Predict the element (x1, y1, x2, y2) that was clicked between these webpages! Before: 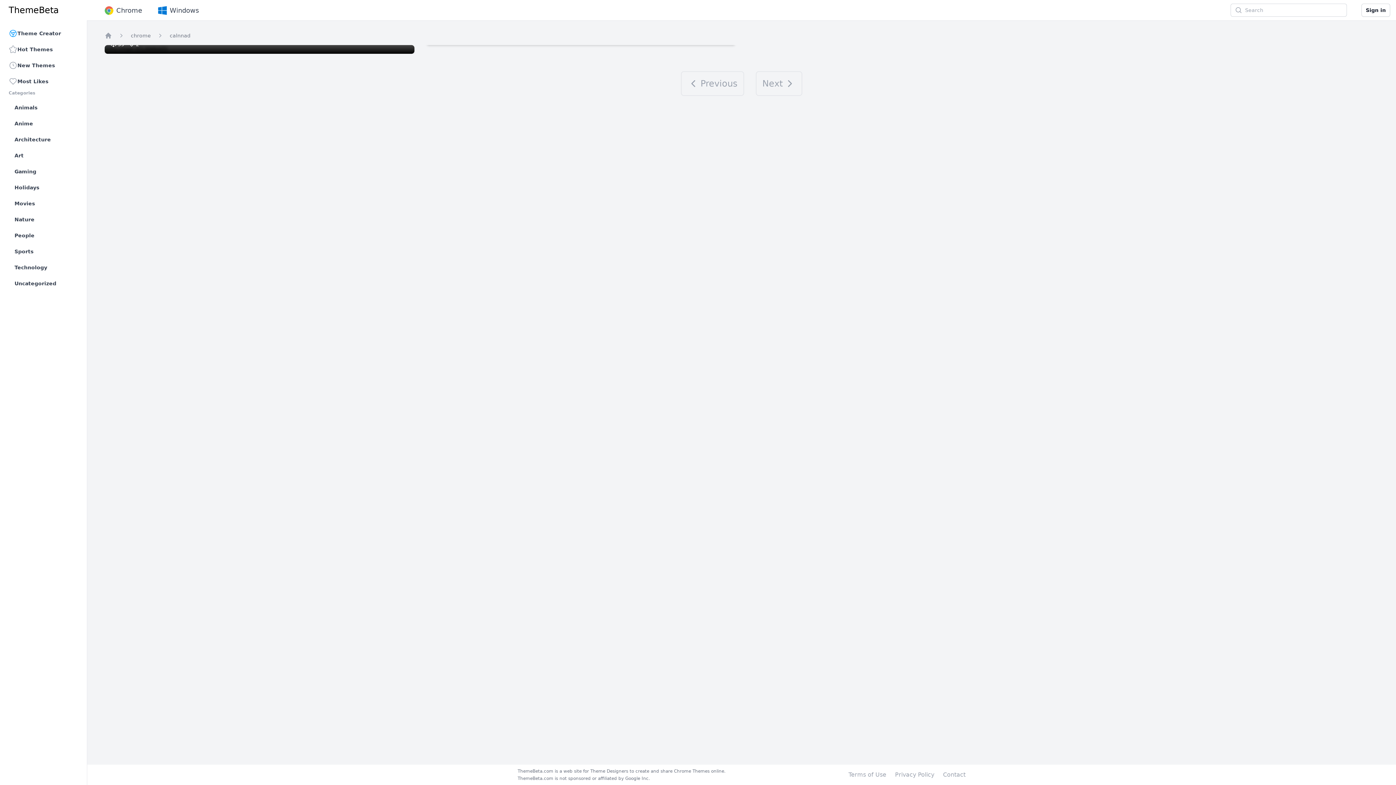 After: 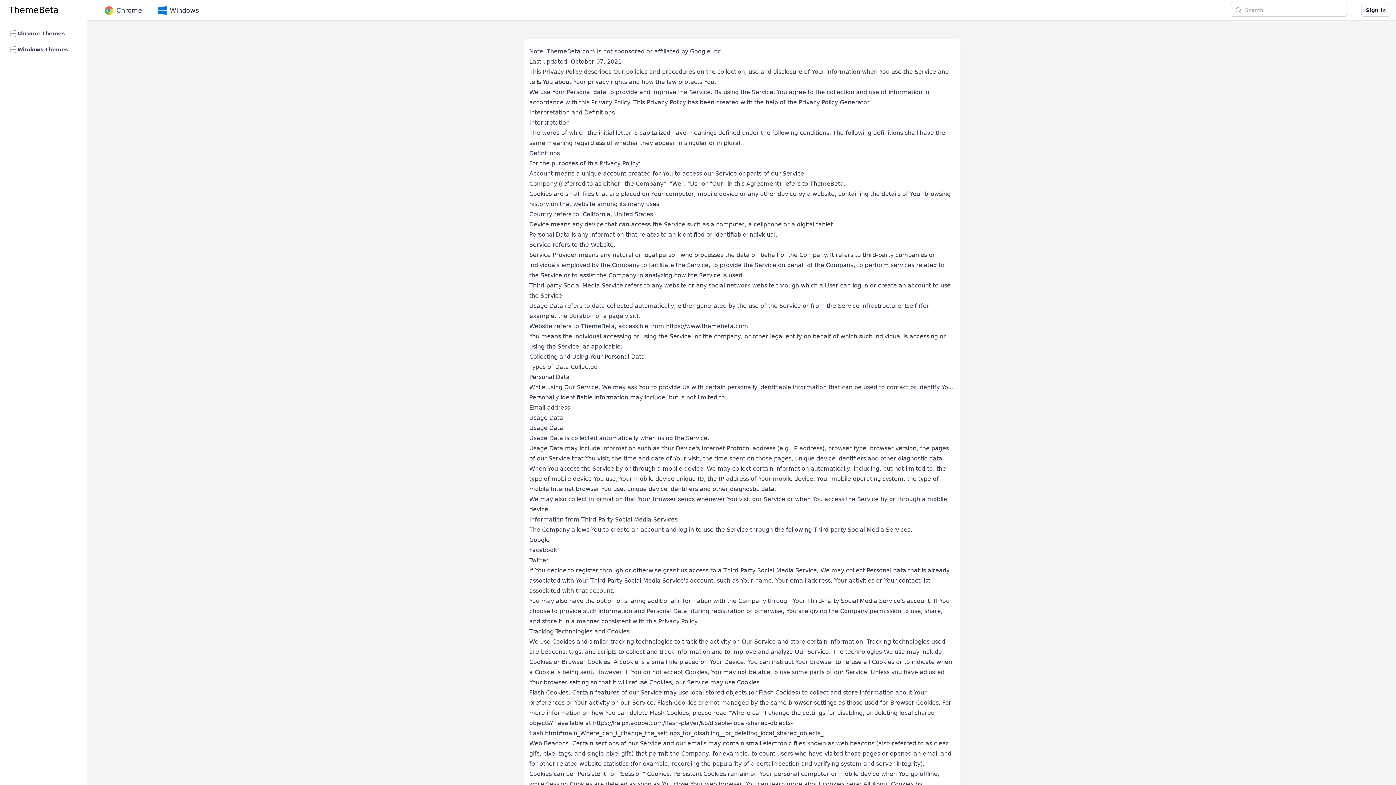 Action: label: Privacy Policy bbox: (895, 770, 934, 779)